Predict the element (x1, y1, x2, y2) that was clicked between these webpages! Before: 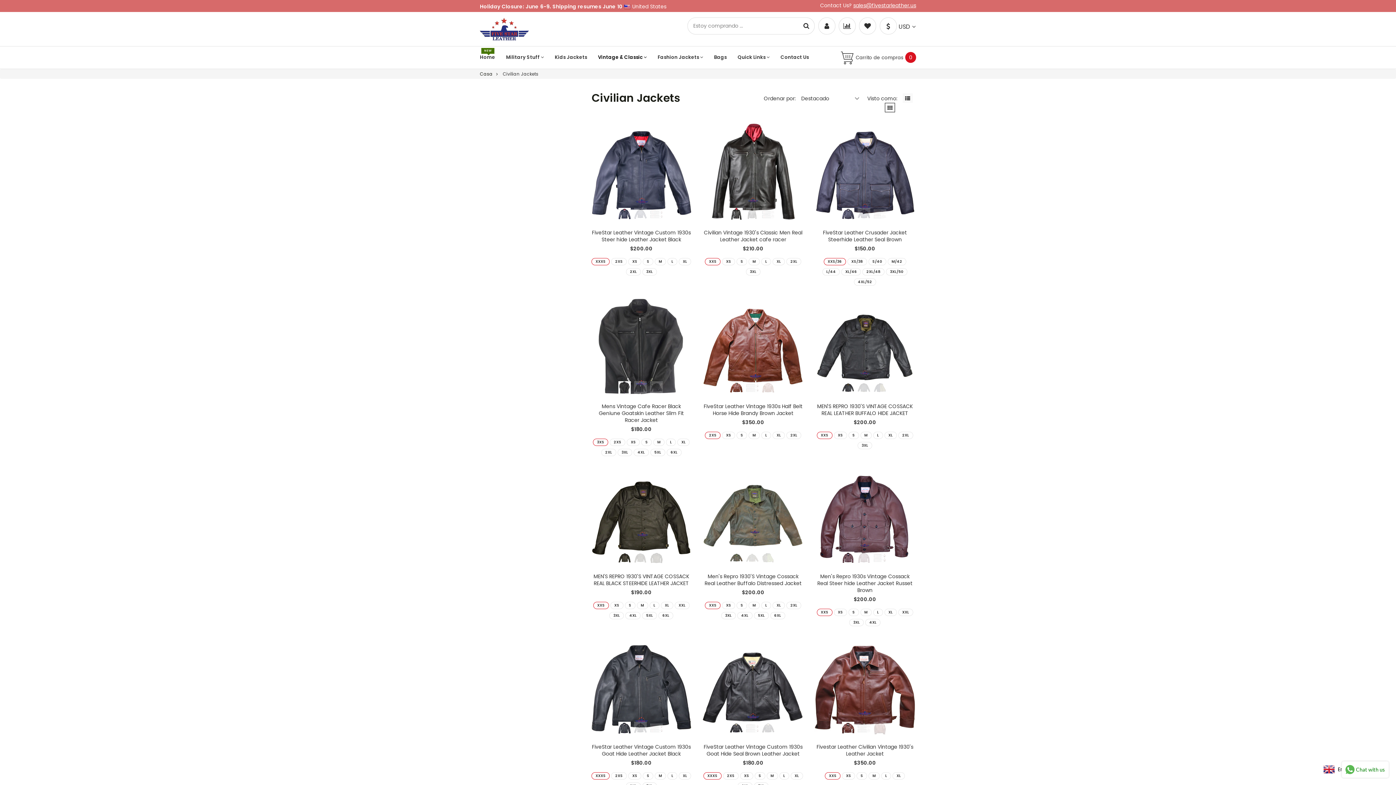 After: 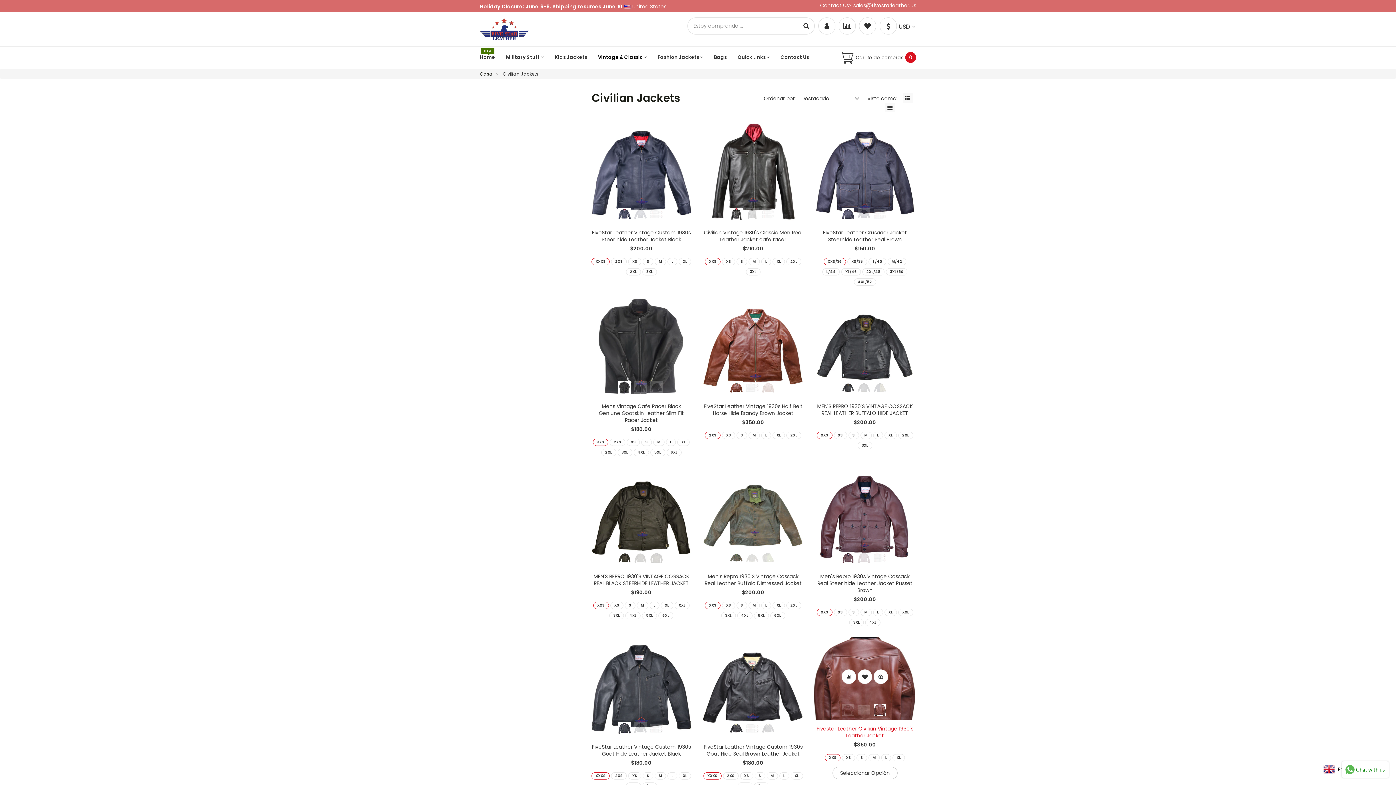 Action: bbox: (873, 724, 888, 731)